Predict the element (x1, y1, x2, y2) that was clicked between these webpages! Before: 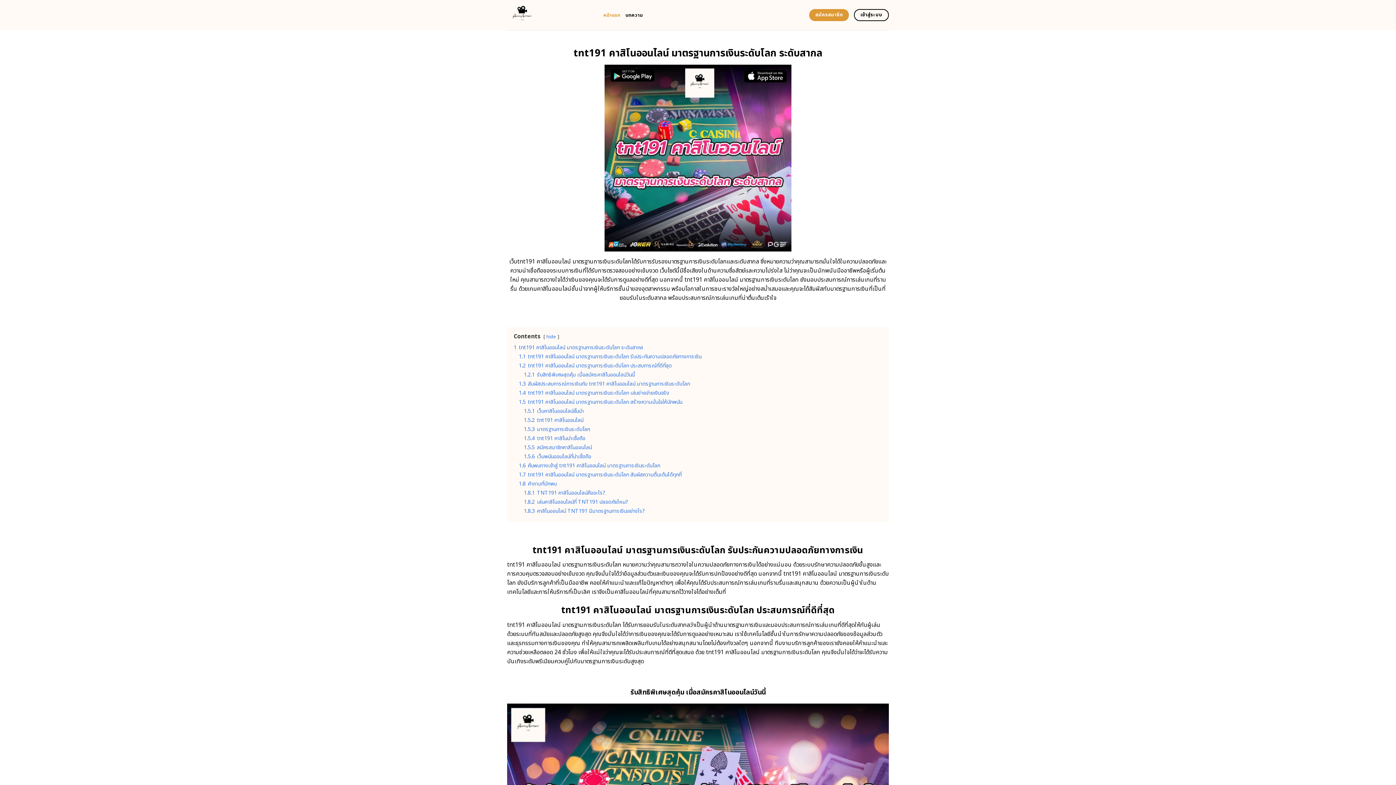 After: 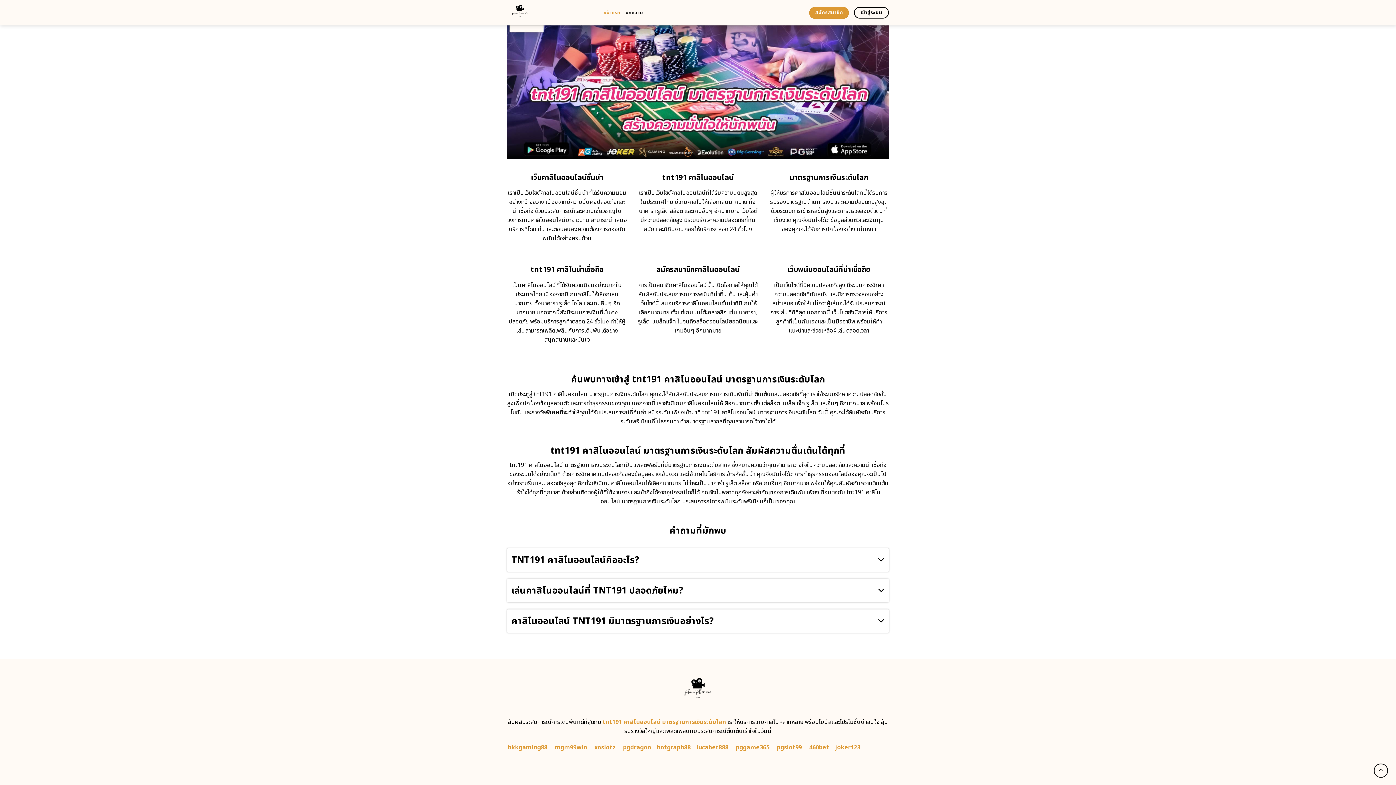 Action: label: 1.8.1 TNT191 คาสิโนออนไลน์คืออะไร? bbox: (524, 489, 605, 497)